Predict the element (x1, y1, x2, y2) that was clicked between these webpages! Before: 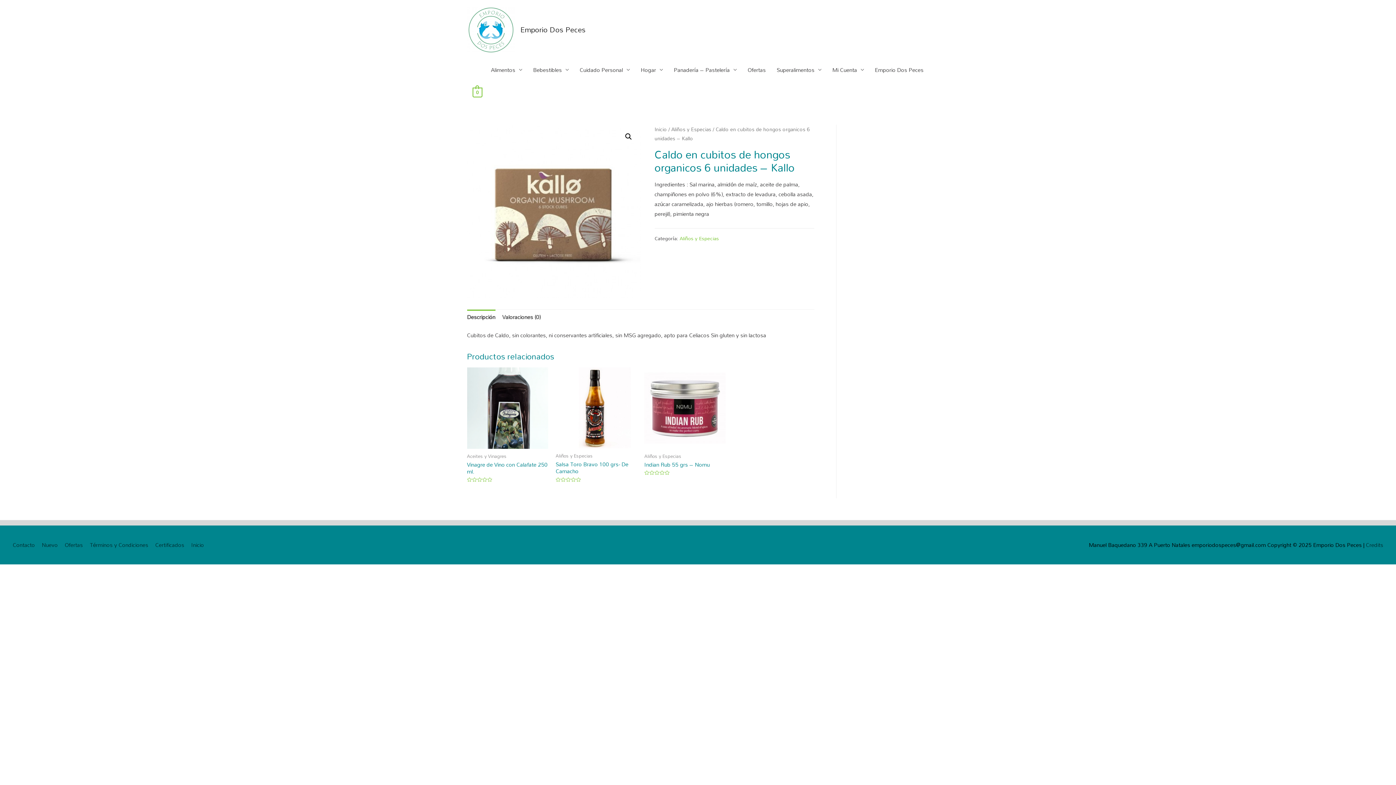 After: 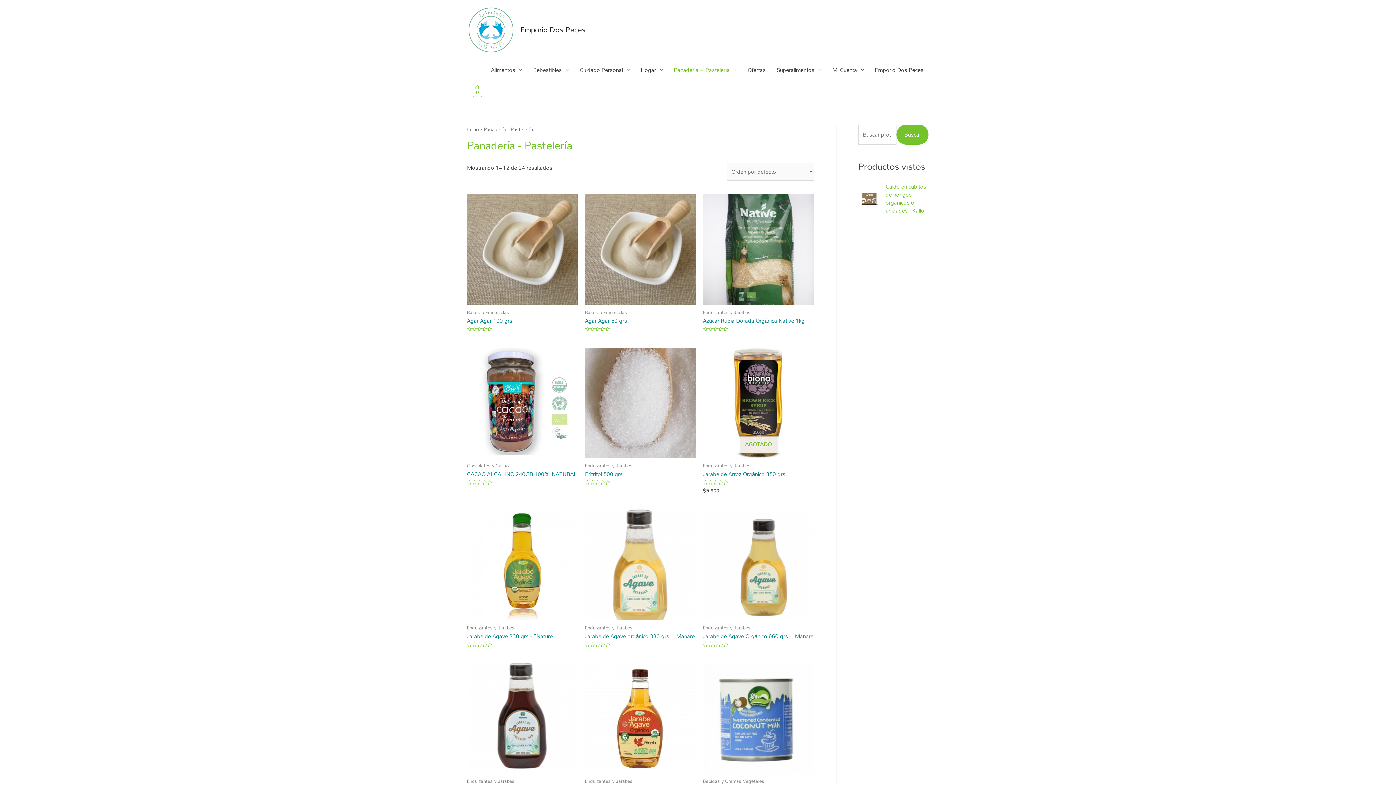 Action: bbox: (668, 58, 742, 80) label: Panadería – Pastelería